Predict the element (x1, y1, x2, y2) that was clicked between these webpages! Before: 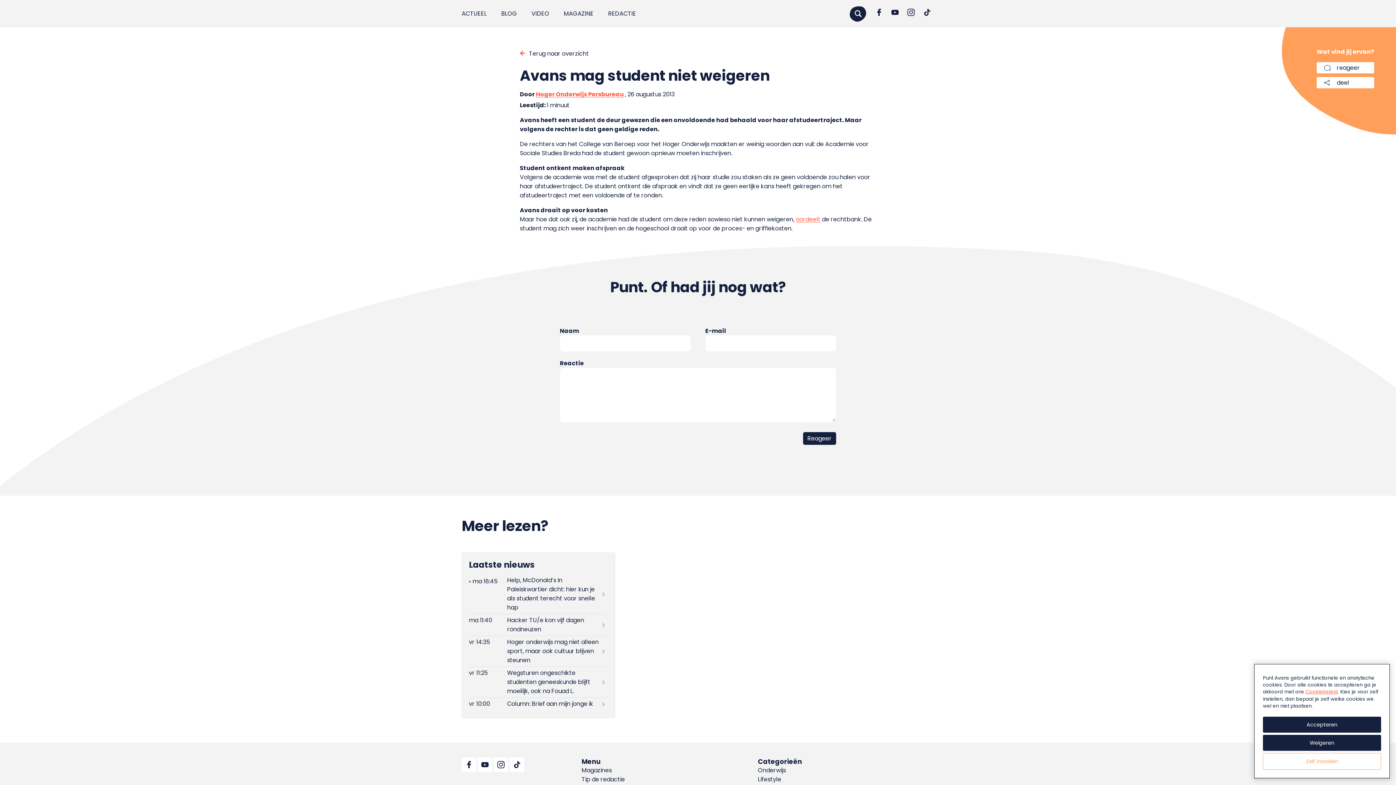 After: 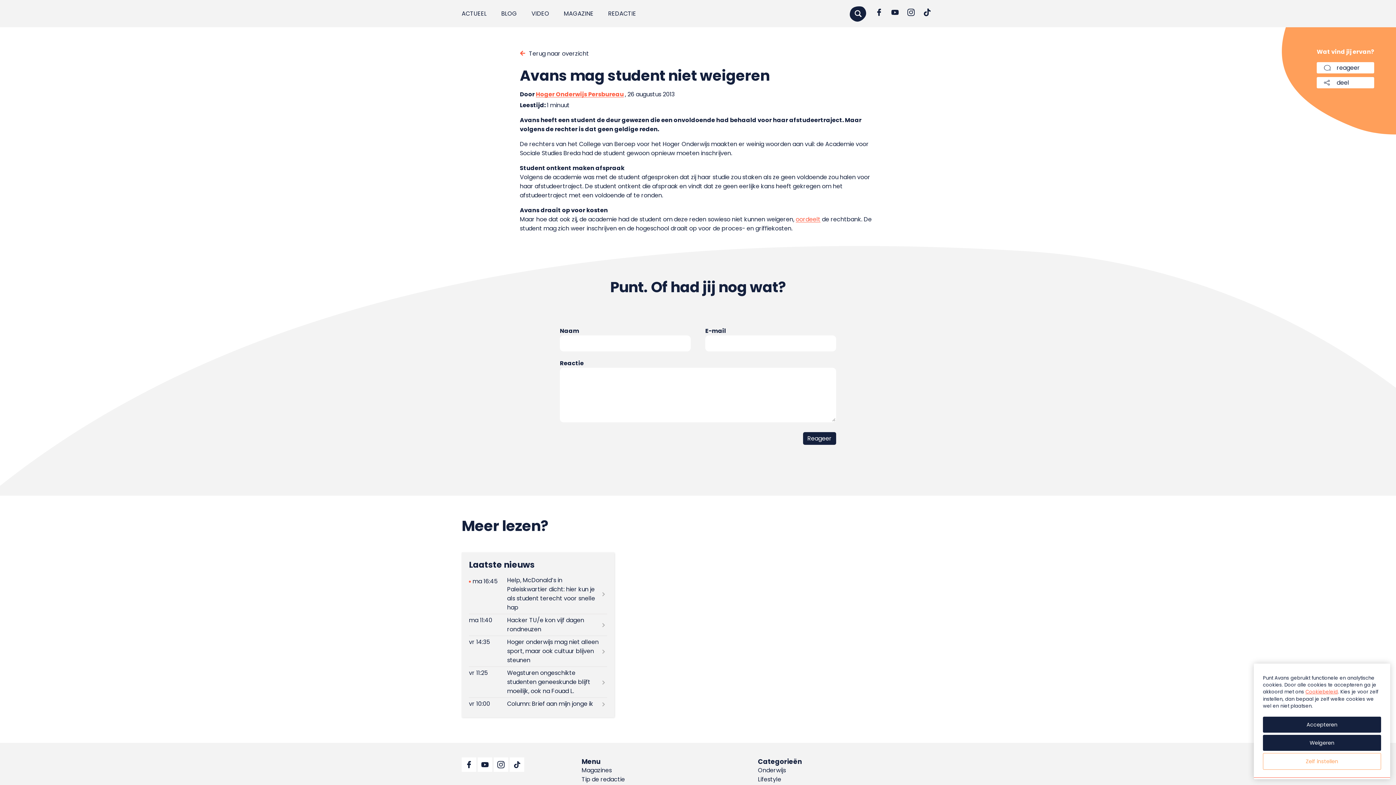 Action: bbox: (920, 5, 934, 19)